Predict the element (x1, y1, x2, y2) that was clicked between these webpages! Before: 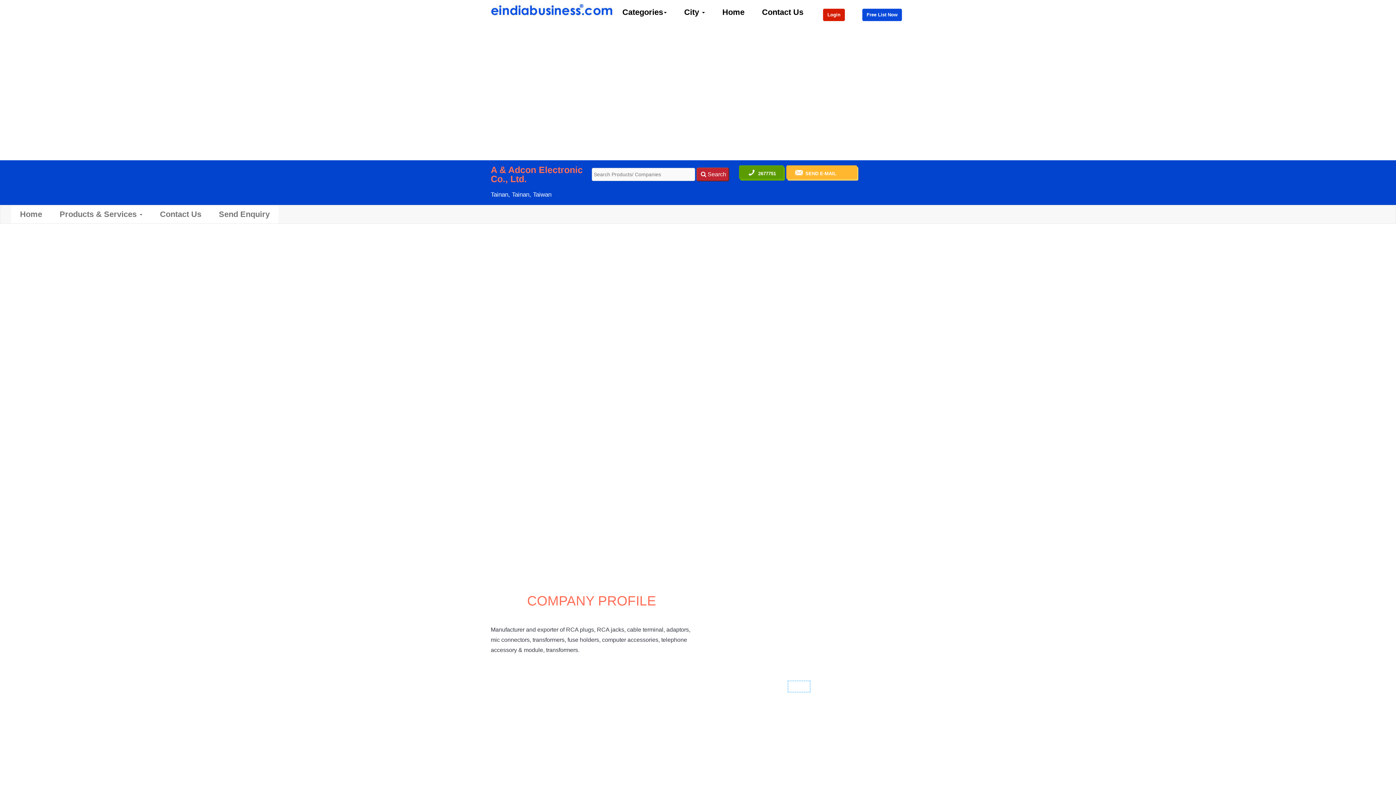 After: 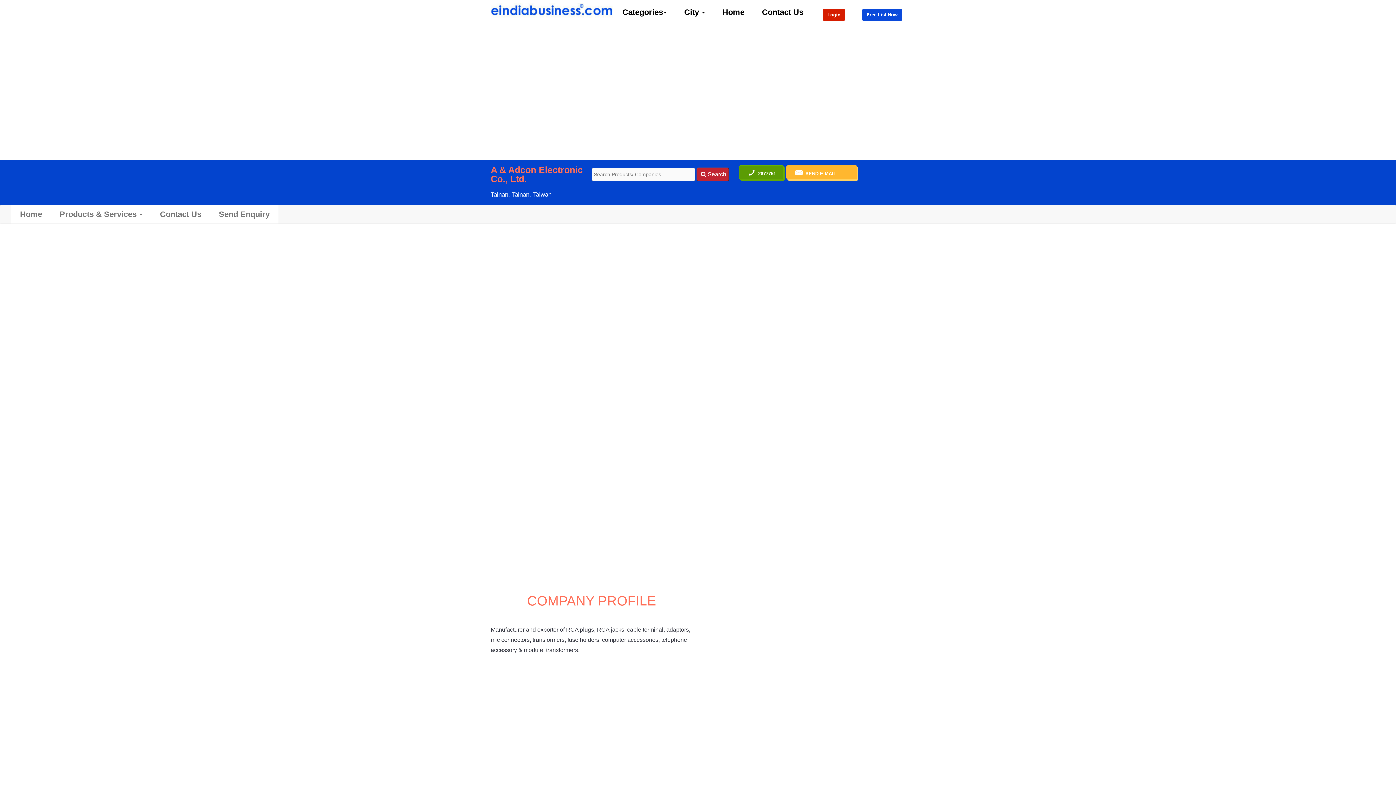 Action: bbox: (696, 167, 729, 181) label: Search